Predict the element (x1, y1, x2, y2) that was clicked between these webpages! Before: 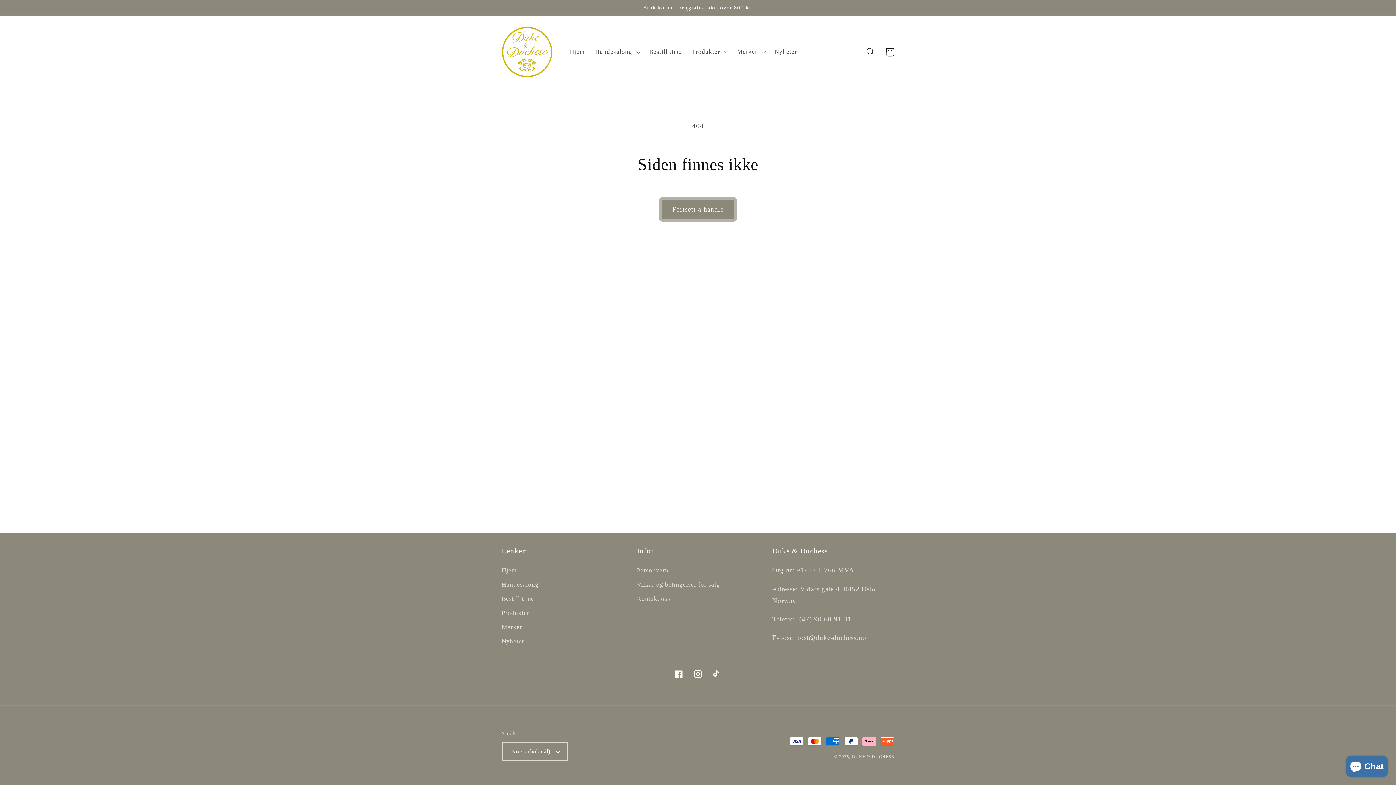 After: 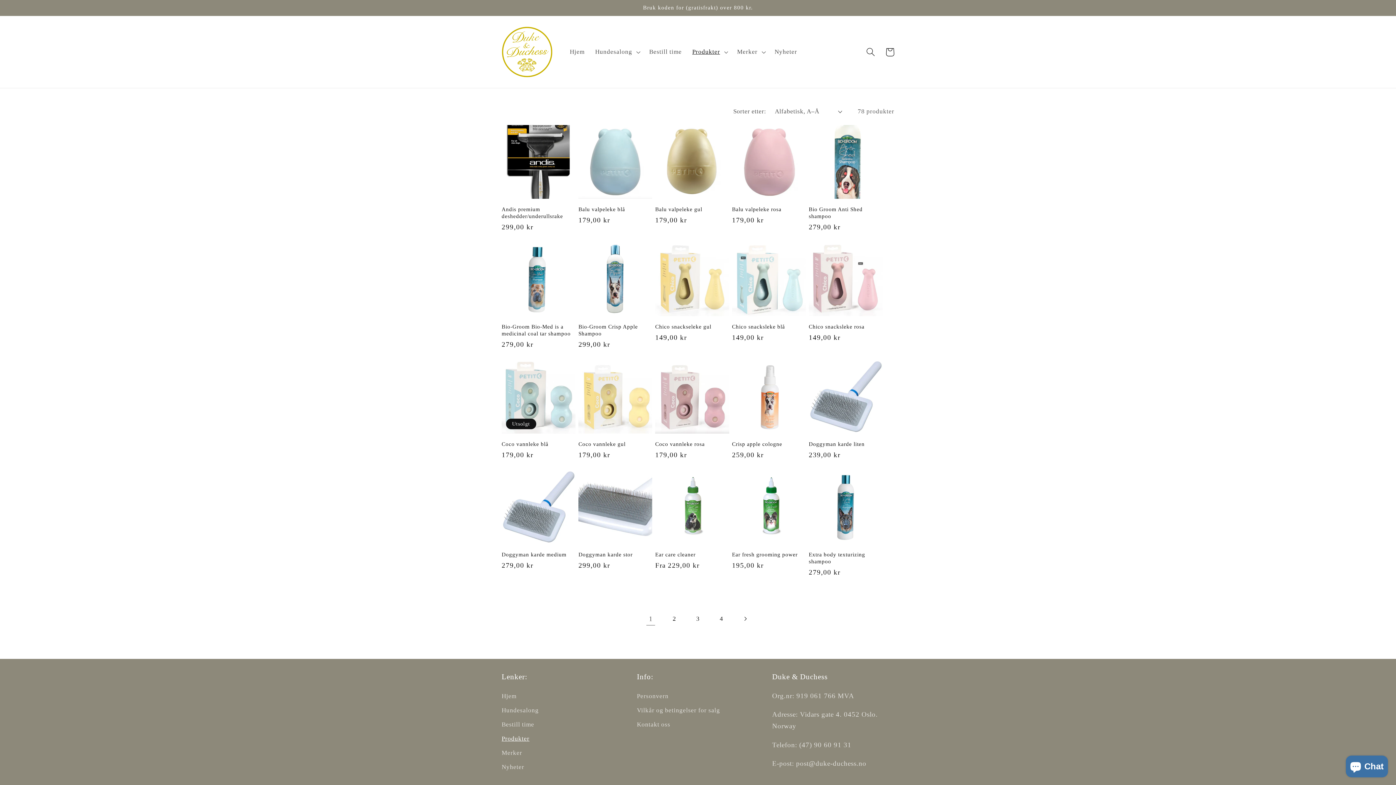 Action: label: Produkter bbox: (501, 606, 529, 620)